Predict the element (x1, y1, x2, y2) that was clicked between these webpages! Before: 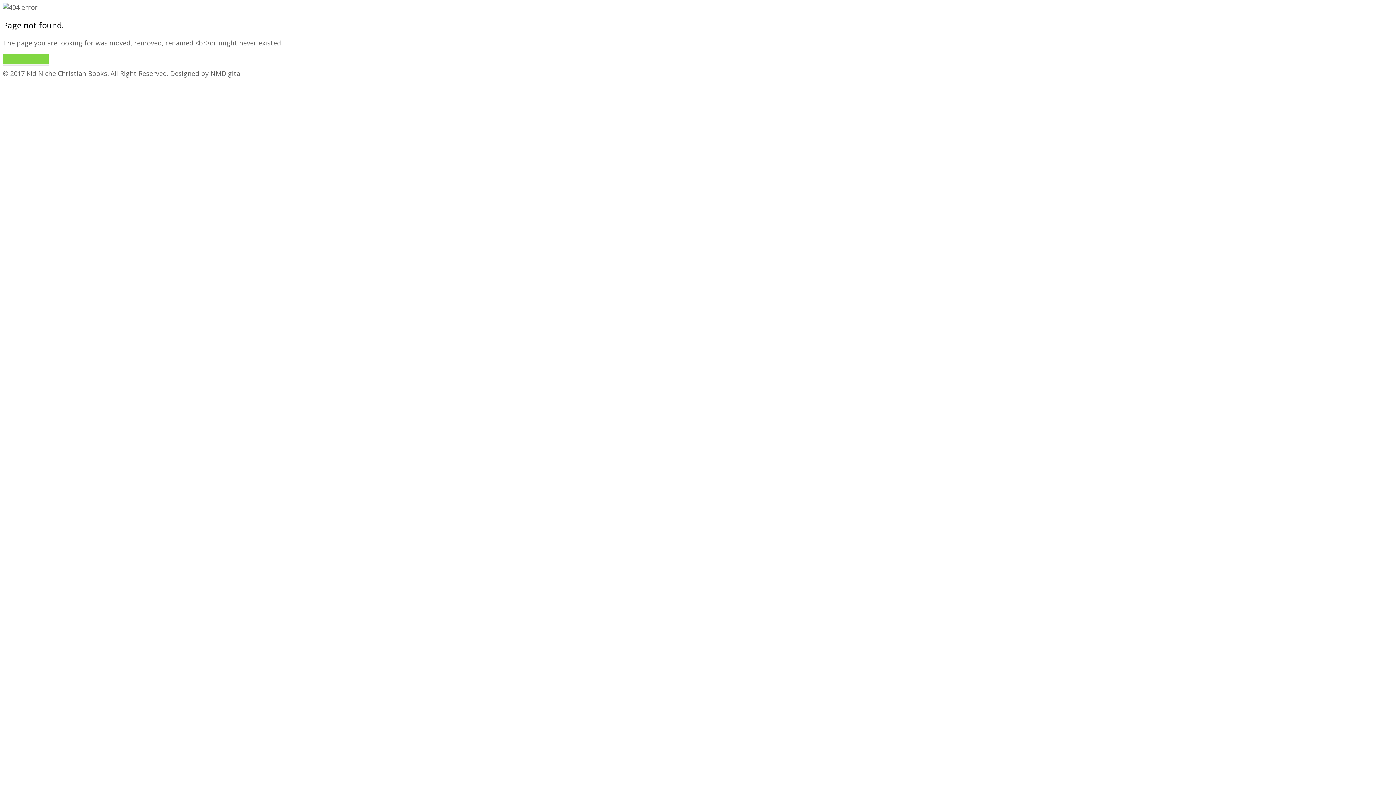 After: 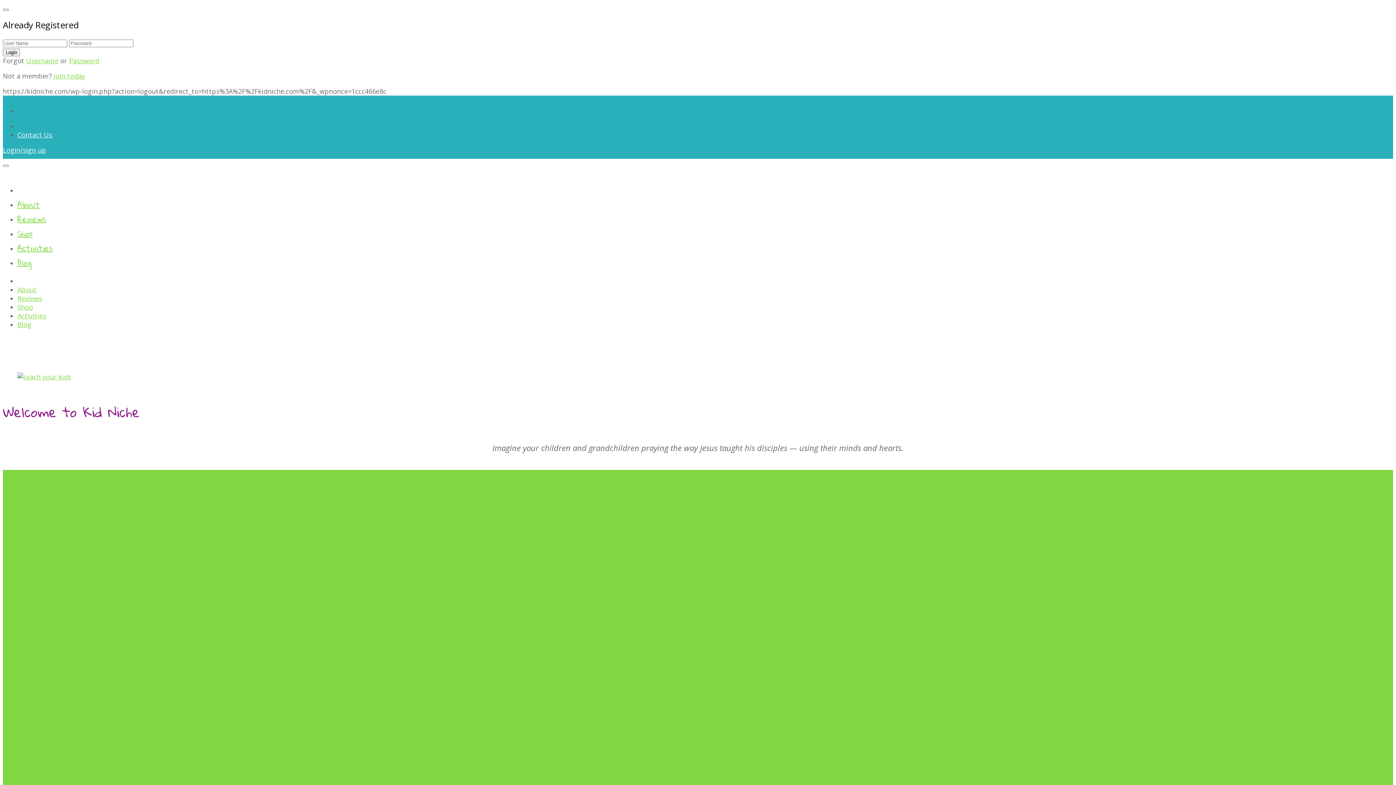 Action: label: Go Back Home bbox: (2, 53, 48, 62)